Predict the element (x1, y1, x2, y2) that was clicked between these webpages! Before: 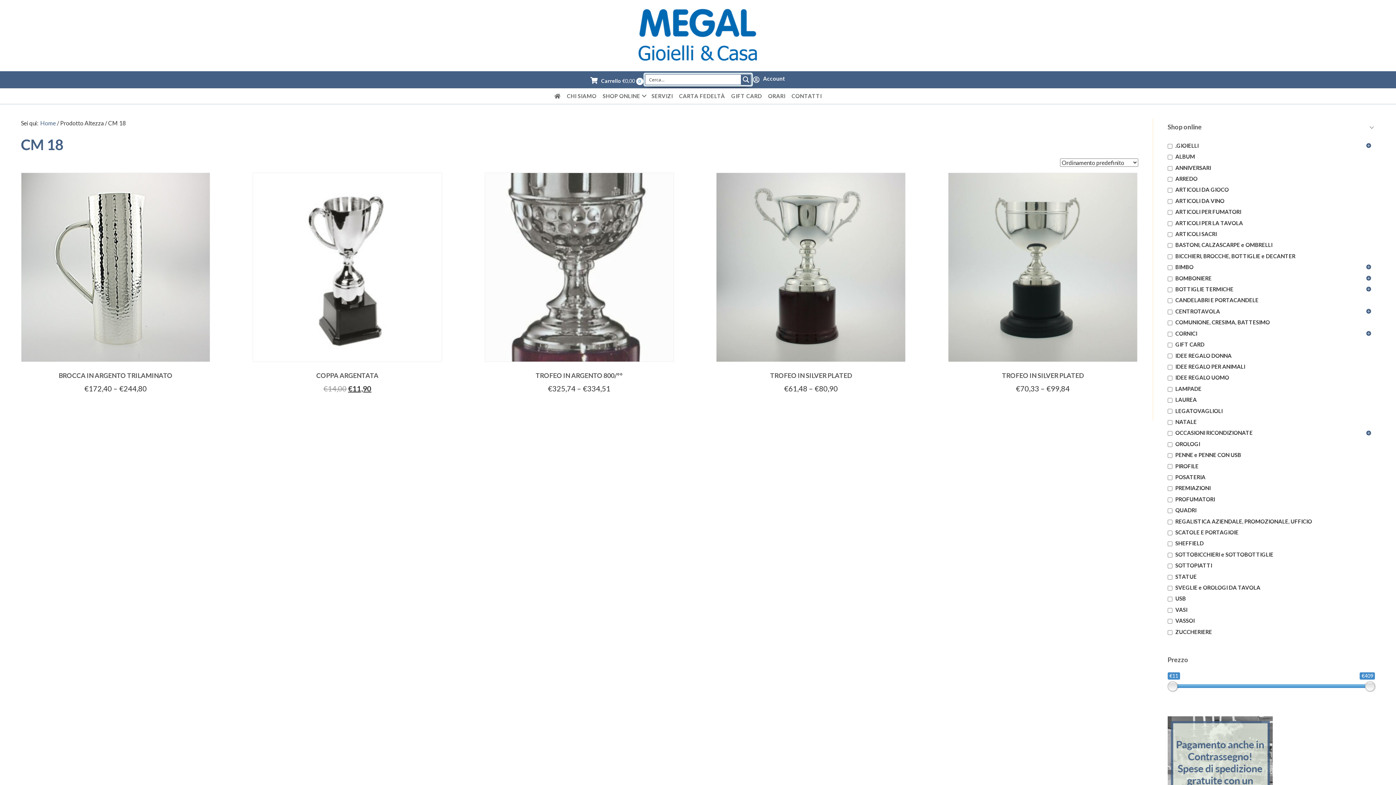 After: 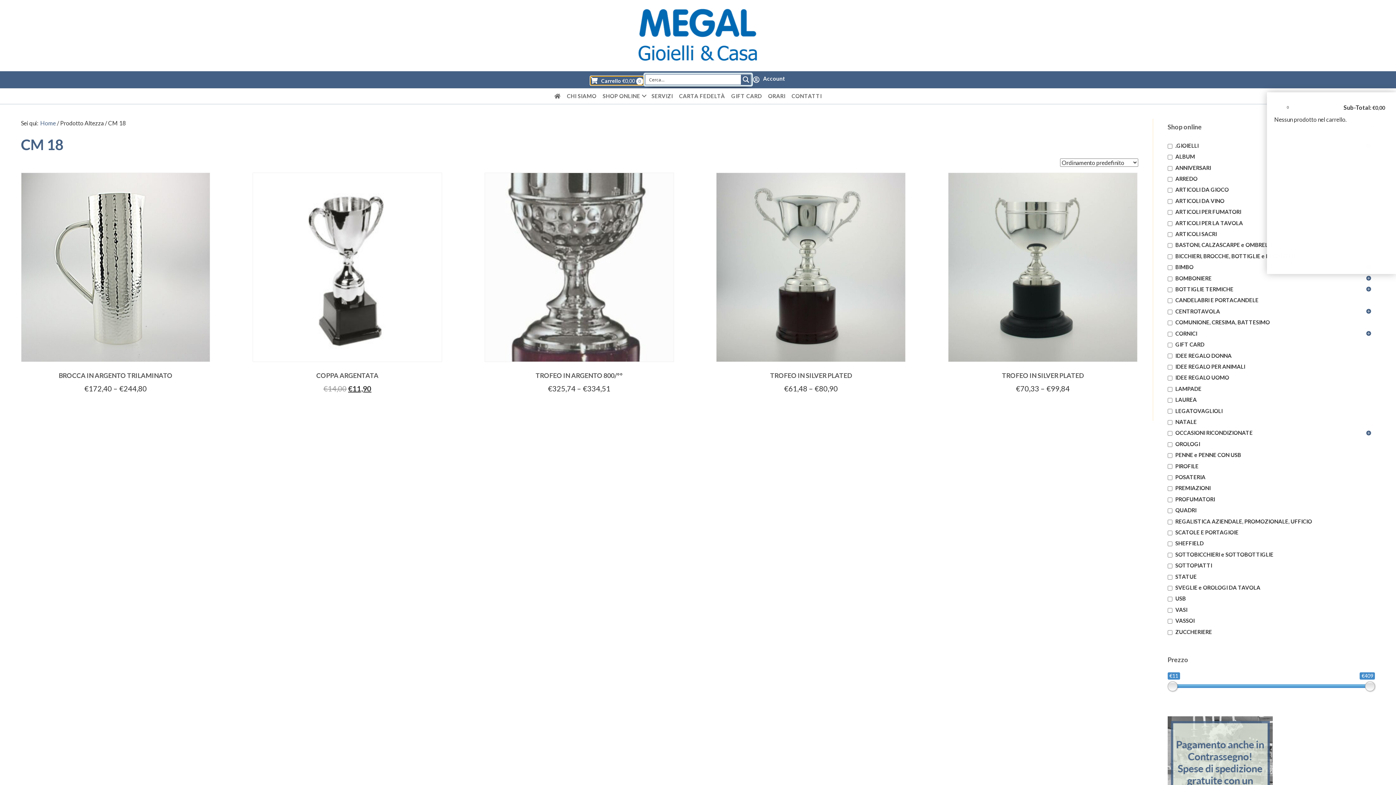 Action: bbox: (590, 76, 643, 85) label: View your cart items